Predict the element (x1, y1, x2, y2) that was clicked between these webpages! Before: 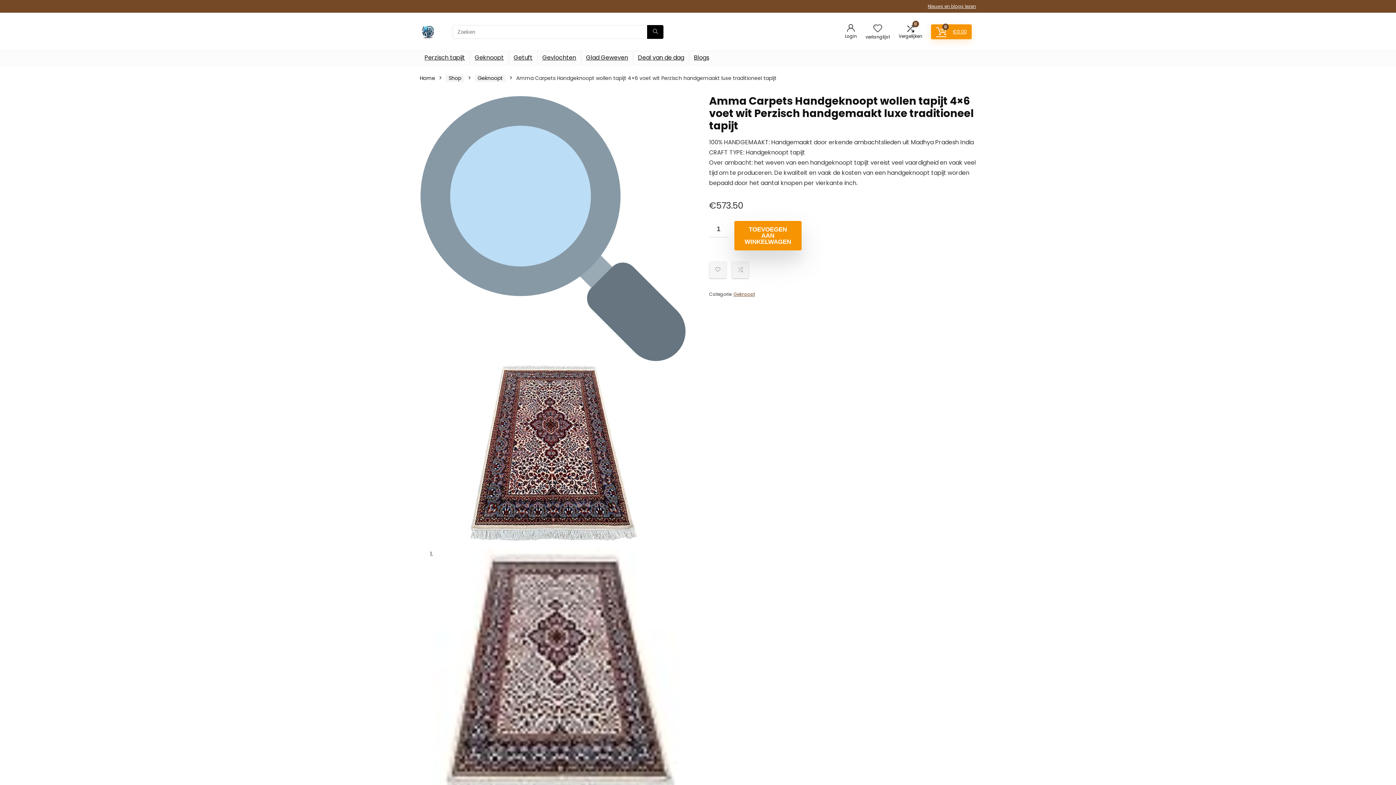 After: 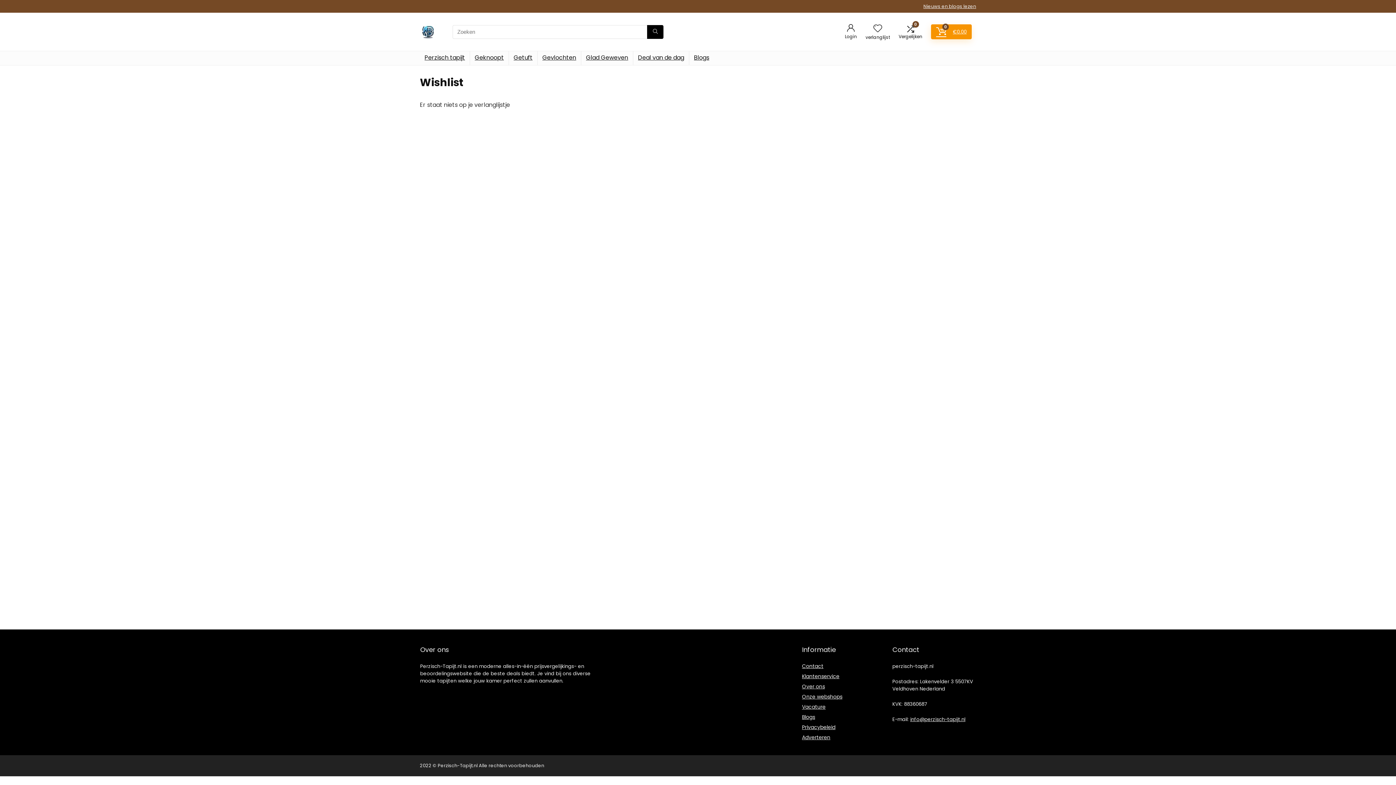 Action: bbox: (873, 22, 882, 34) label: Wishlist